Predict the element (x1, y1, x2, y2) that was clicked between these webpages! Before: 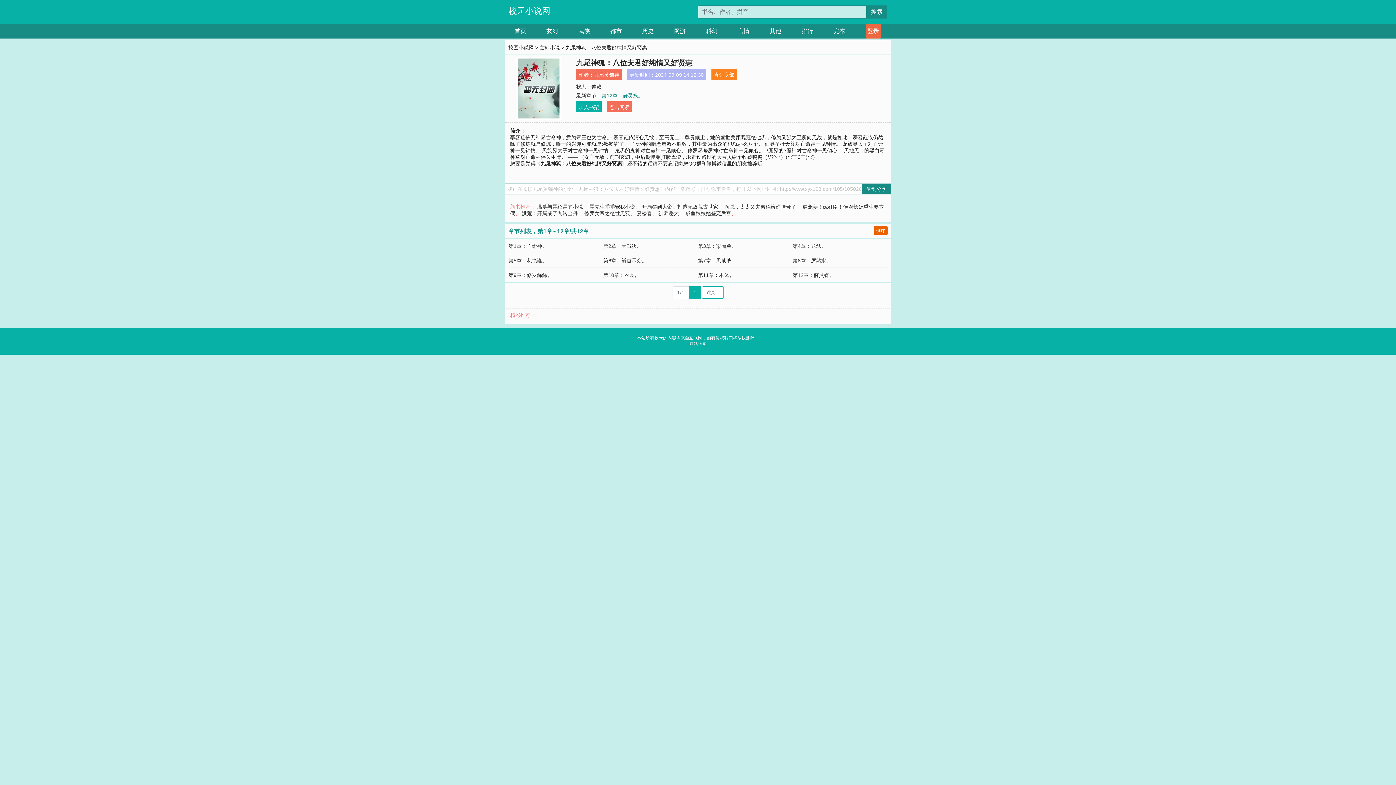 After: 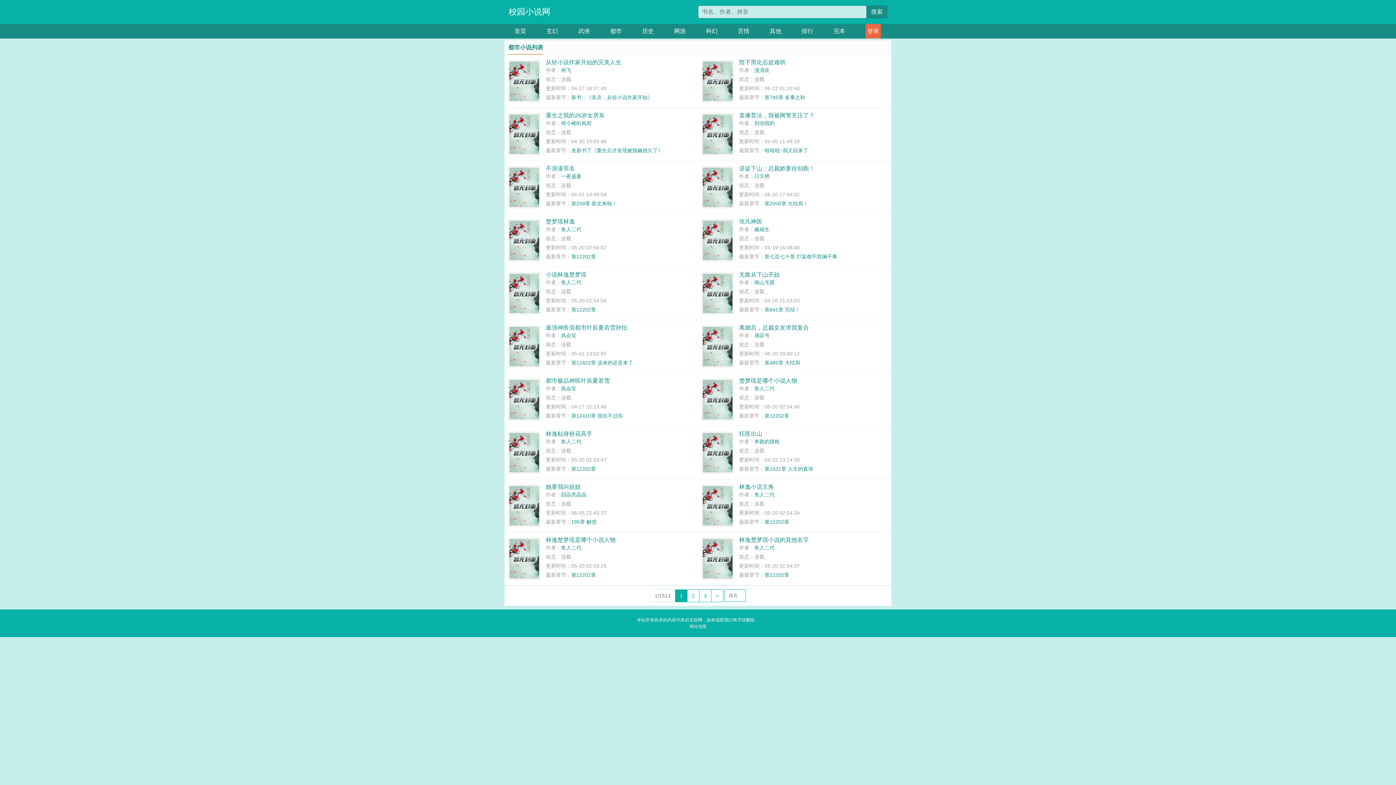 Action: bbox: (610, 24, 622, 38) label: 都市